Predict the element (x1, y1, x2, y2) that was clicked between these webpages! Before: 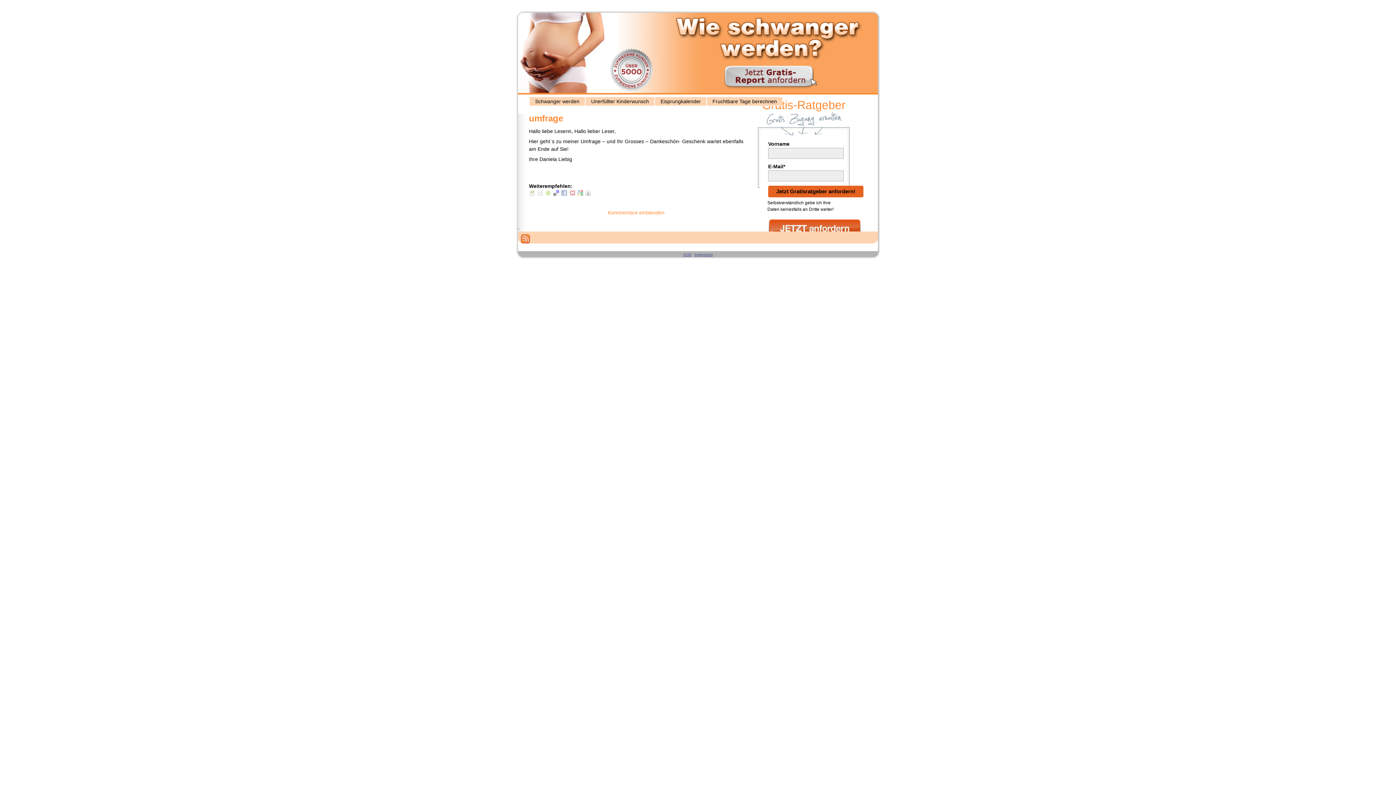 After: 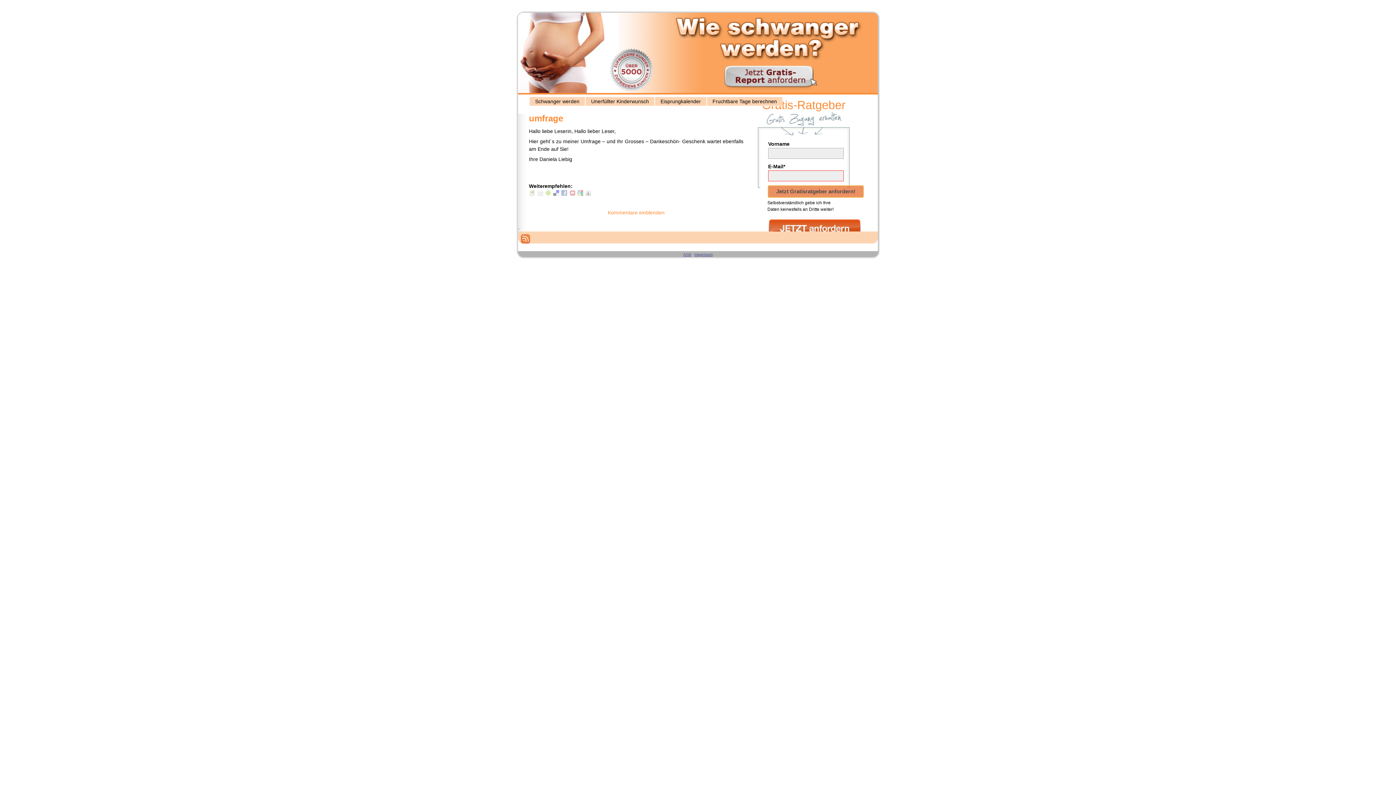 Action: label: Jetzt Gratisratgeber anfordern! bbox: (768, 185, 863, 197)